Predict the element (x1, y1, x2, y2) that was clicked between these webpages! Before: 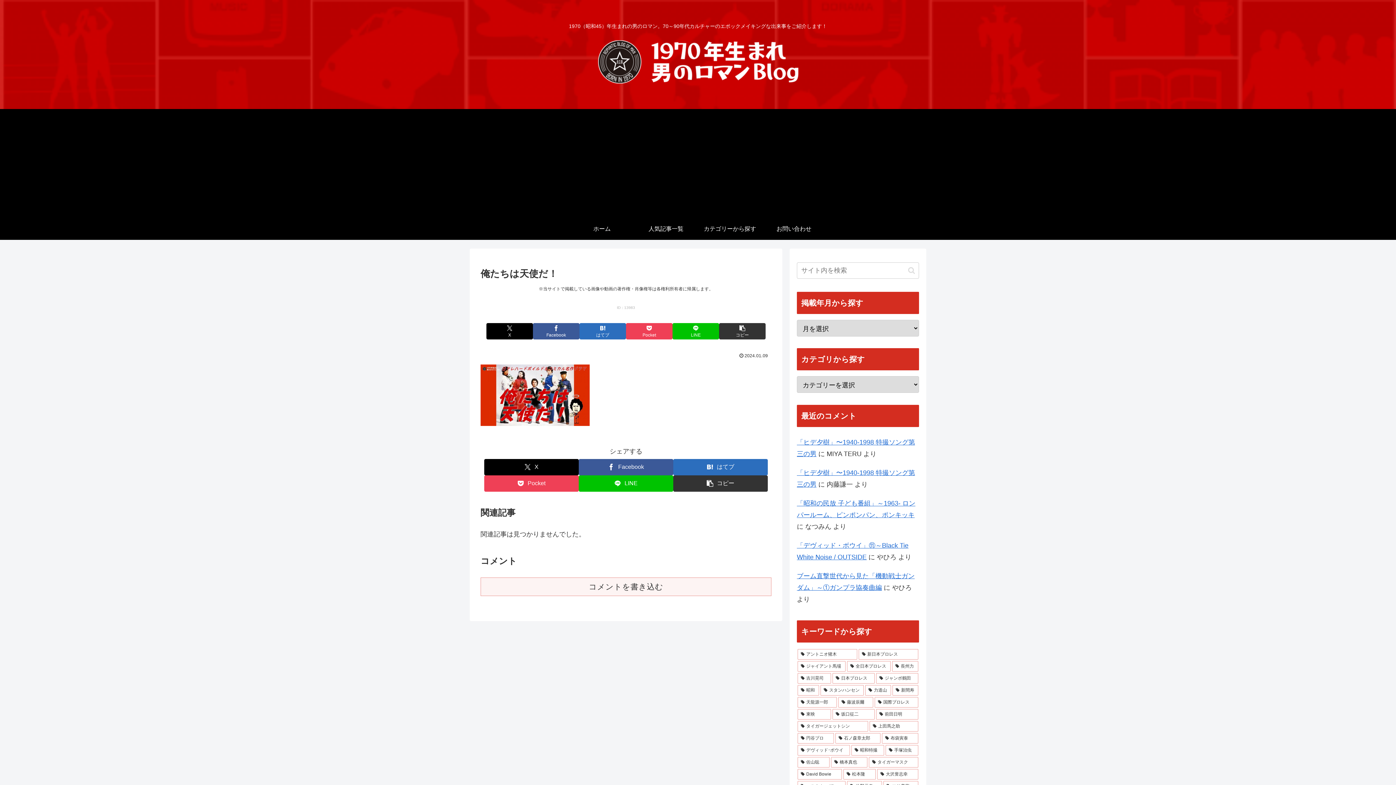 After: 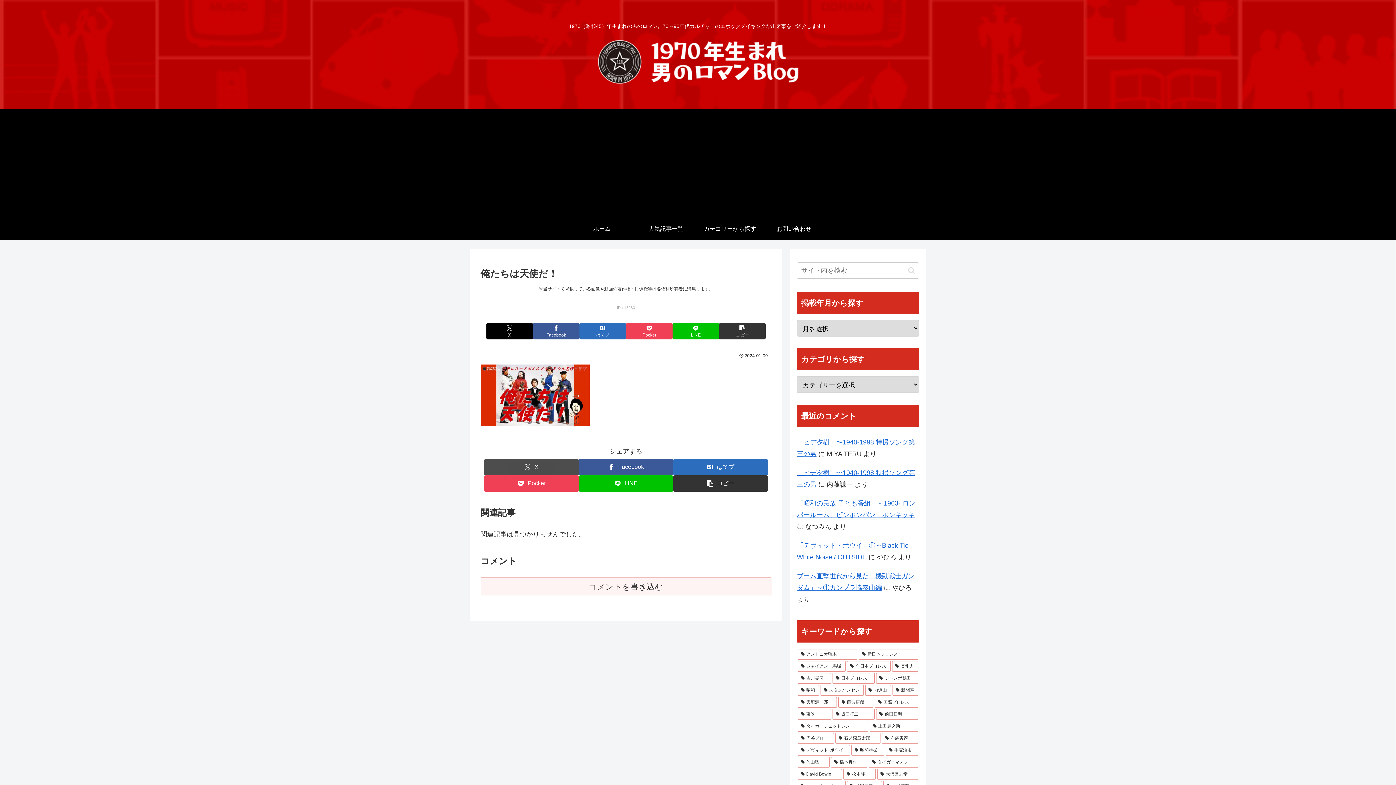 Action: label: Xでシェア bbox: (484, 459, 578, 475)